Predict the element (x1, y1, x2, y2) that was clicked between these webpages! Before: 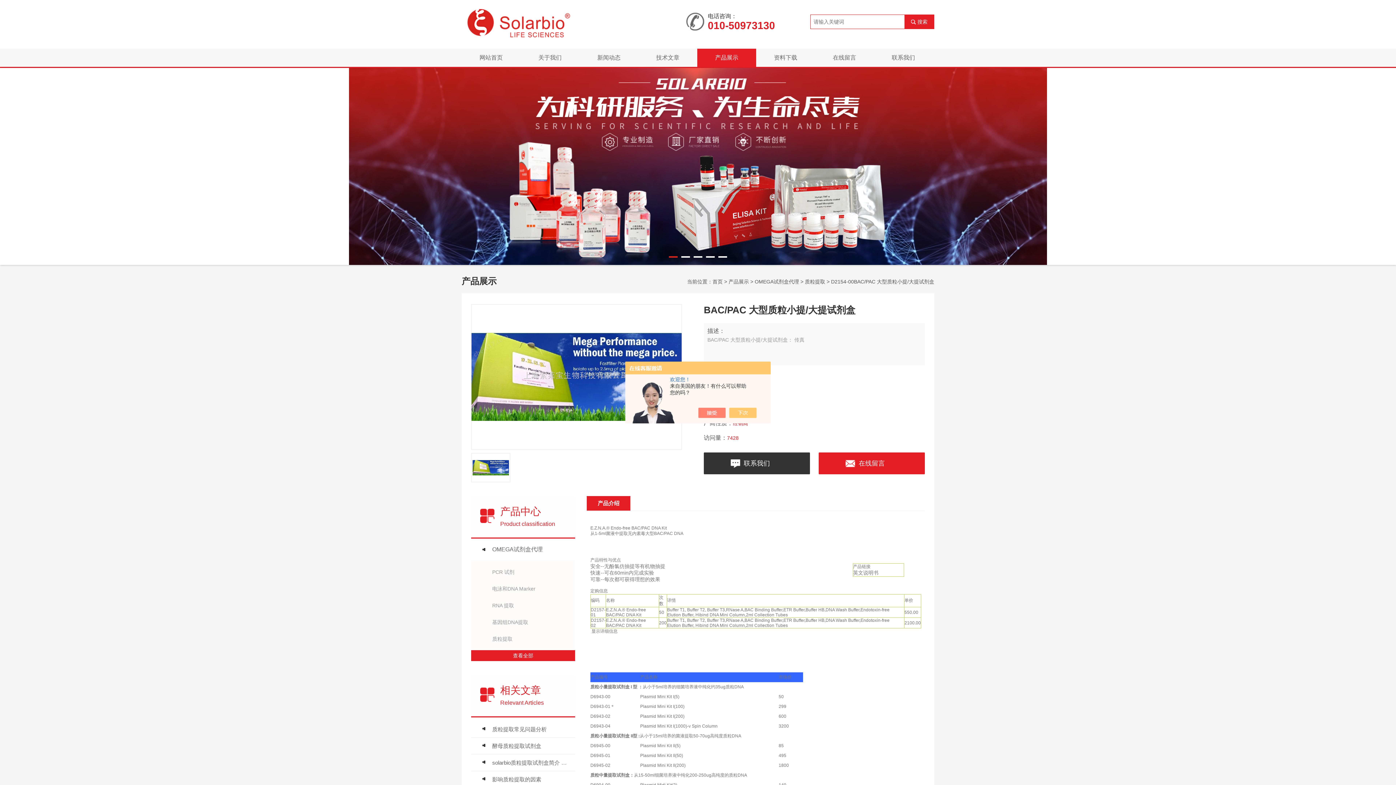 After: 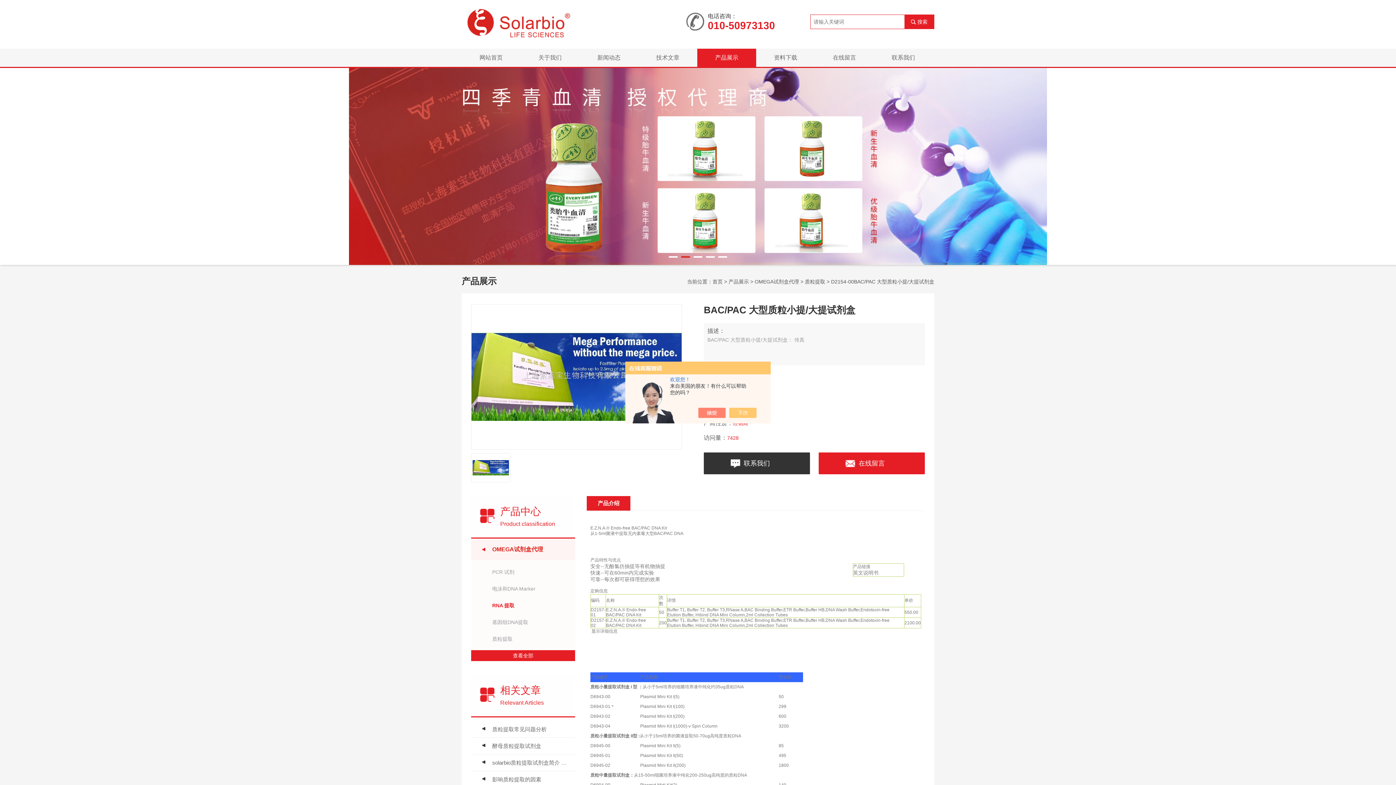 Action: label: RNA 提取 bbox: (492, 602, 514, 608)